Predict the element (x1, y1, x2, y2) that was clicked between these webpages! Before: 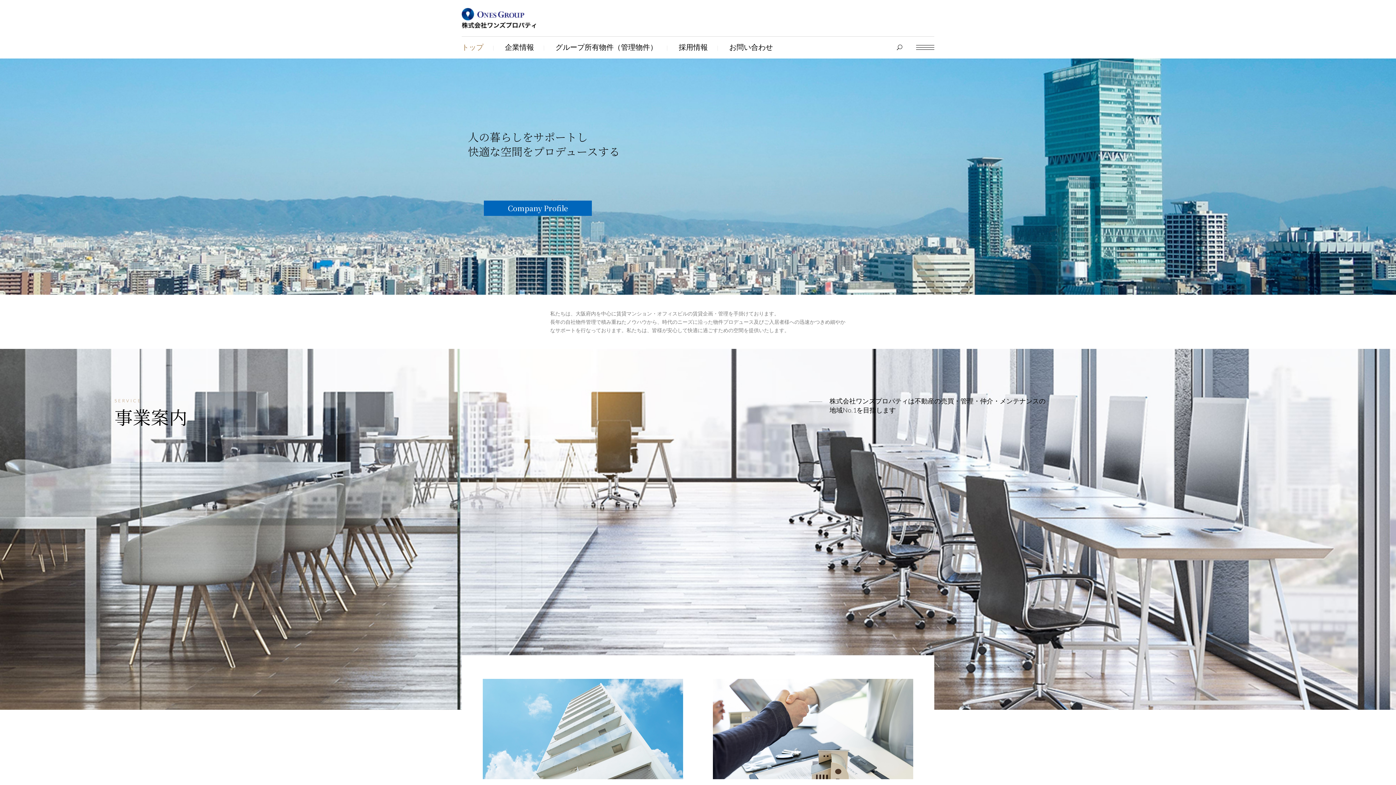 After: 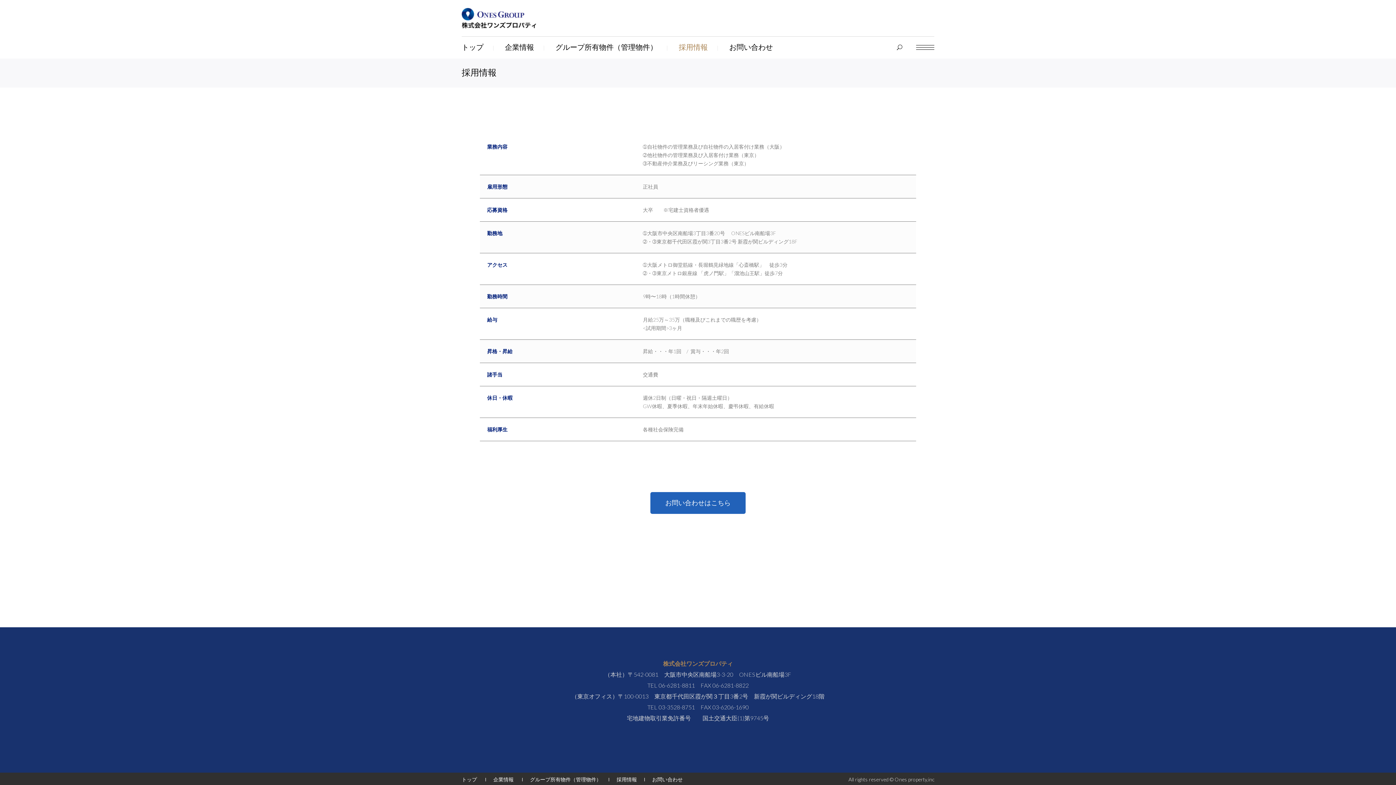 Action: bbox: (668, 36, 718, 58) label: 採用情報